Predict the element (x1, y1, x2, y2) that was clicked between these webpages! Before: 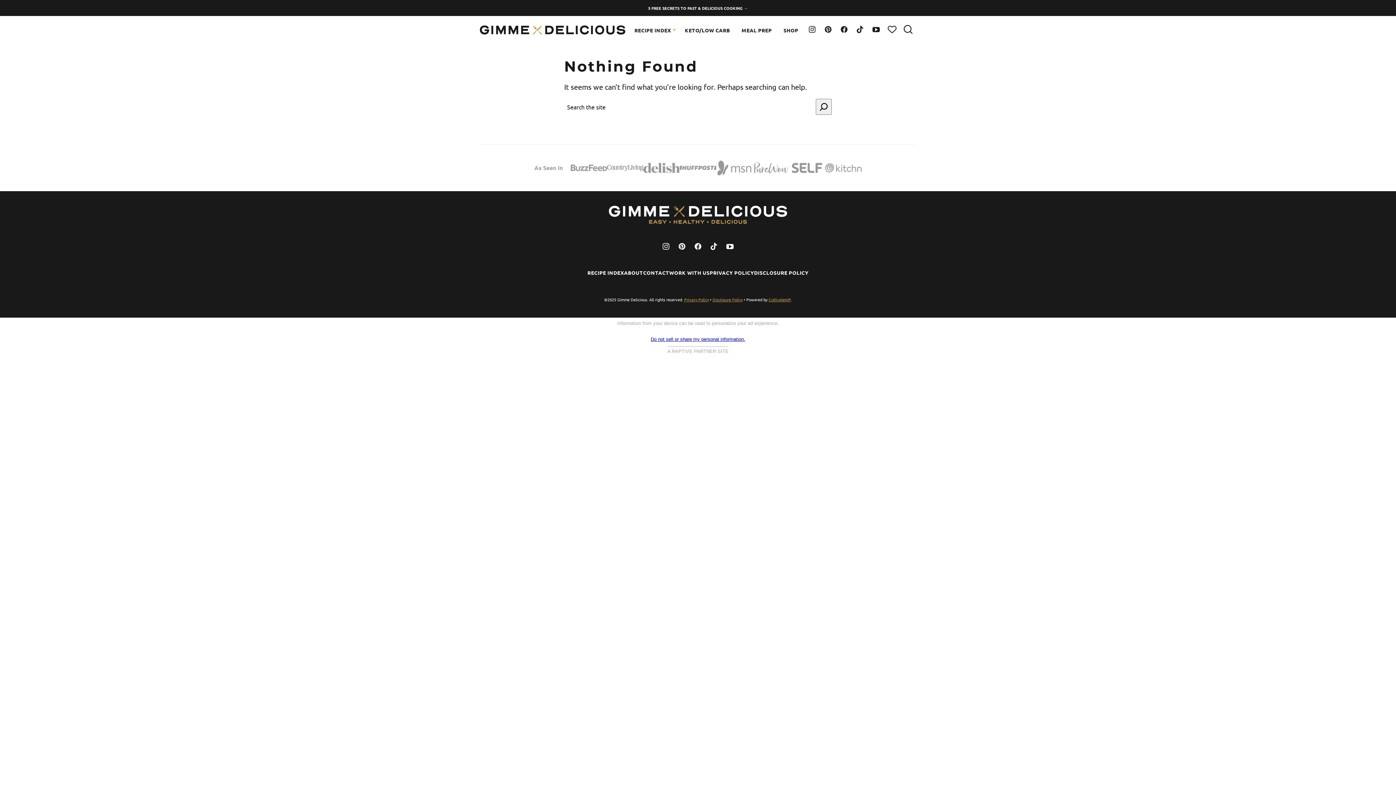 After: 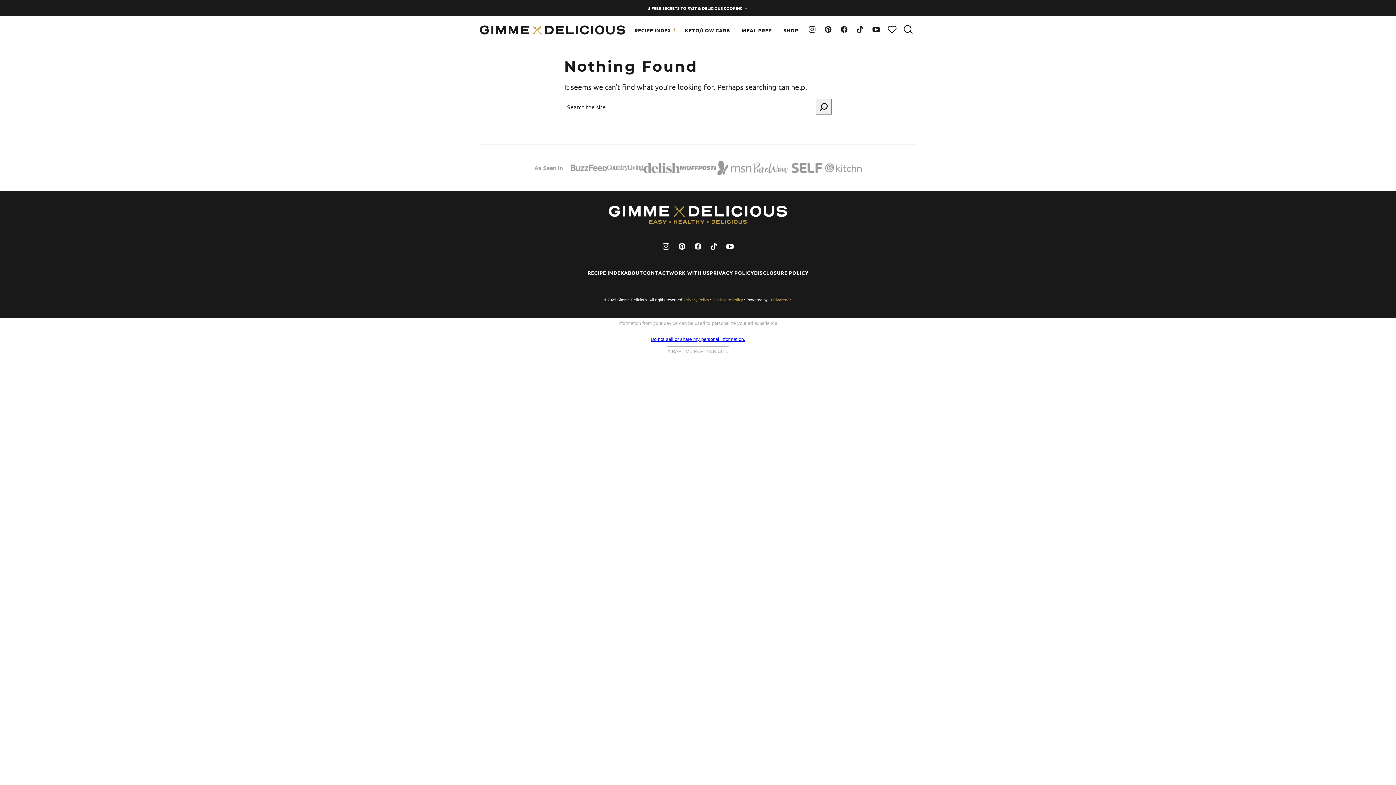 Action: label: CultivateWP bbox: (768, 296, 790, 302)